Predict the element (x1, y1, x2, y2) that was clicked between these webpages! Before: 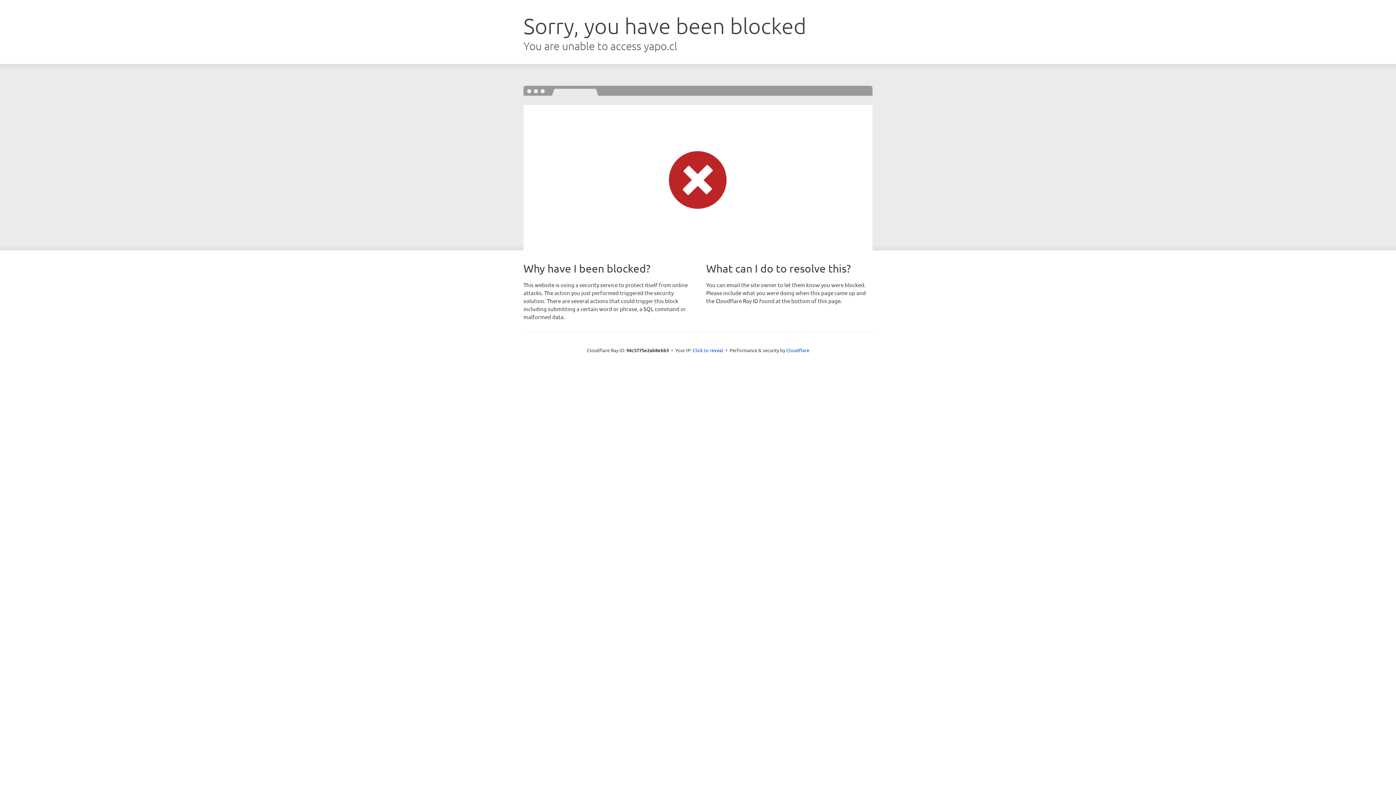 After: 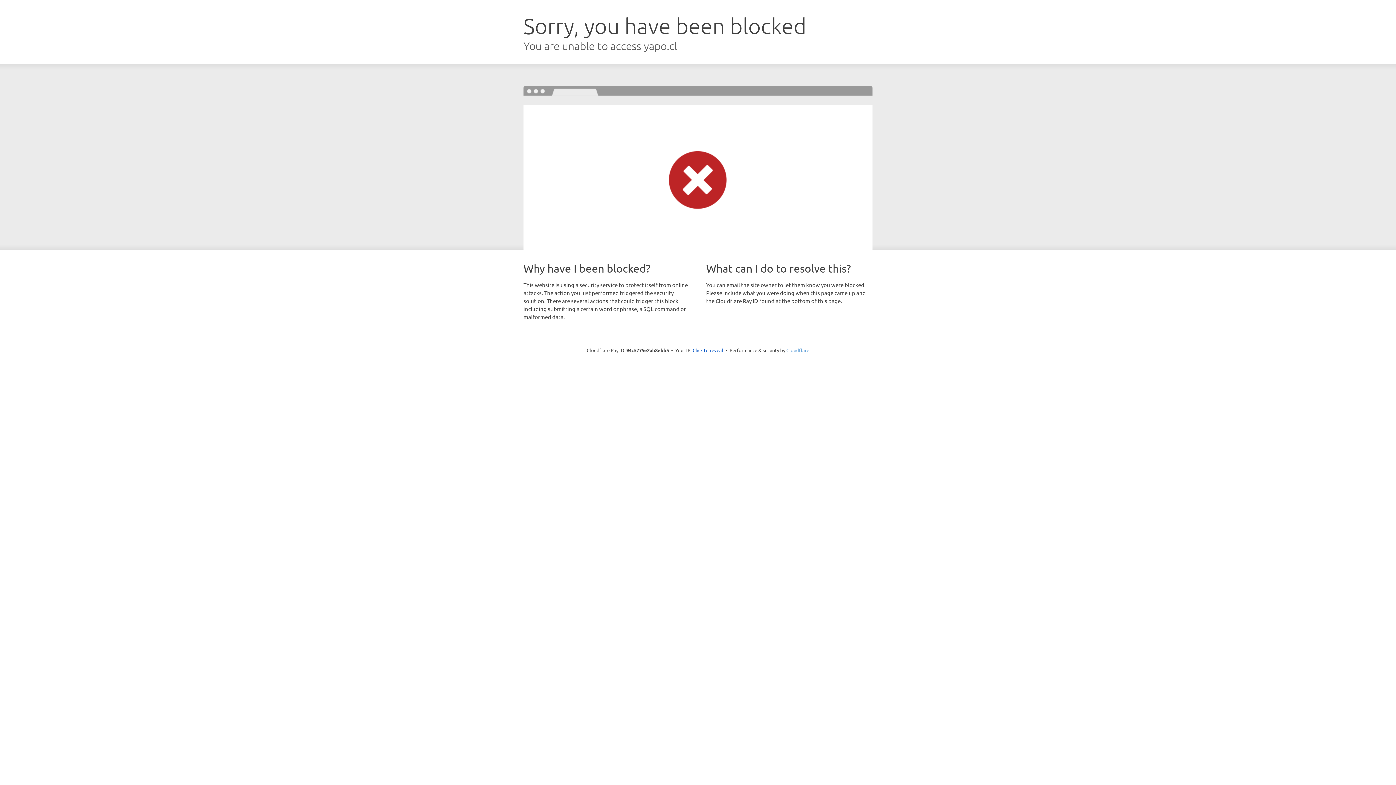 Action: label: Cloudflare bbox: (786, 347, 809, 353)